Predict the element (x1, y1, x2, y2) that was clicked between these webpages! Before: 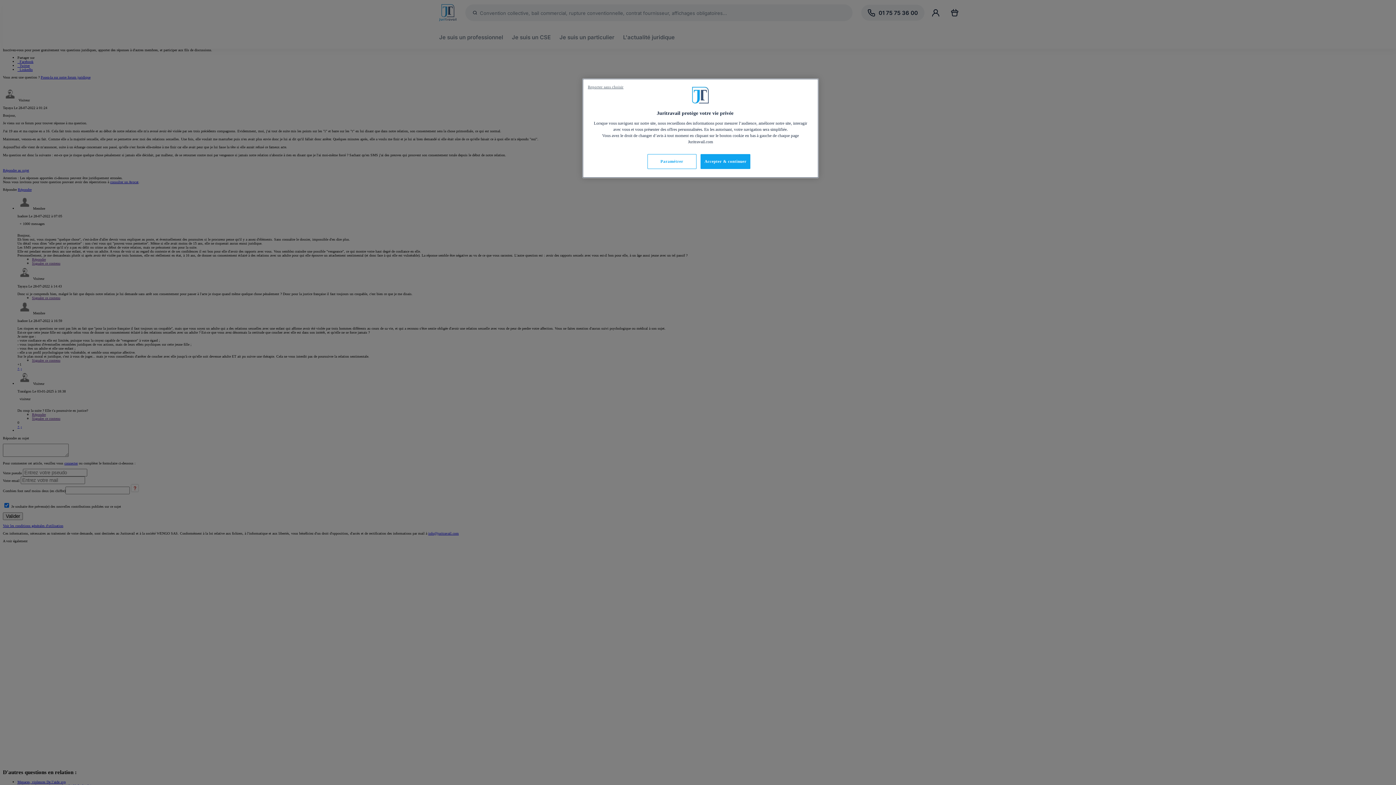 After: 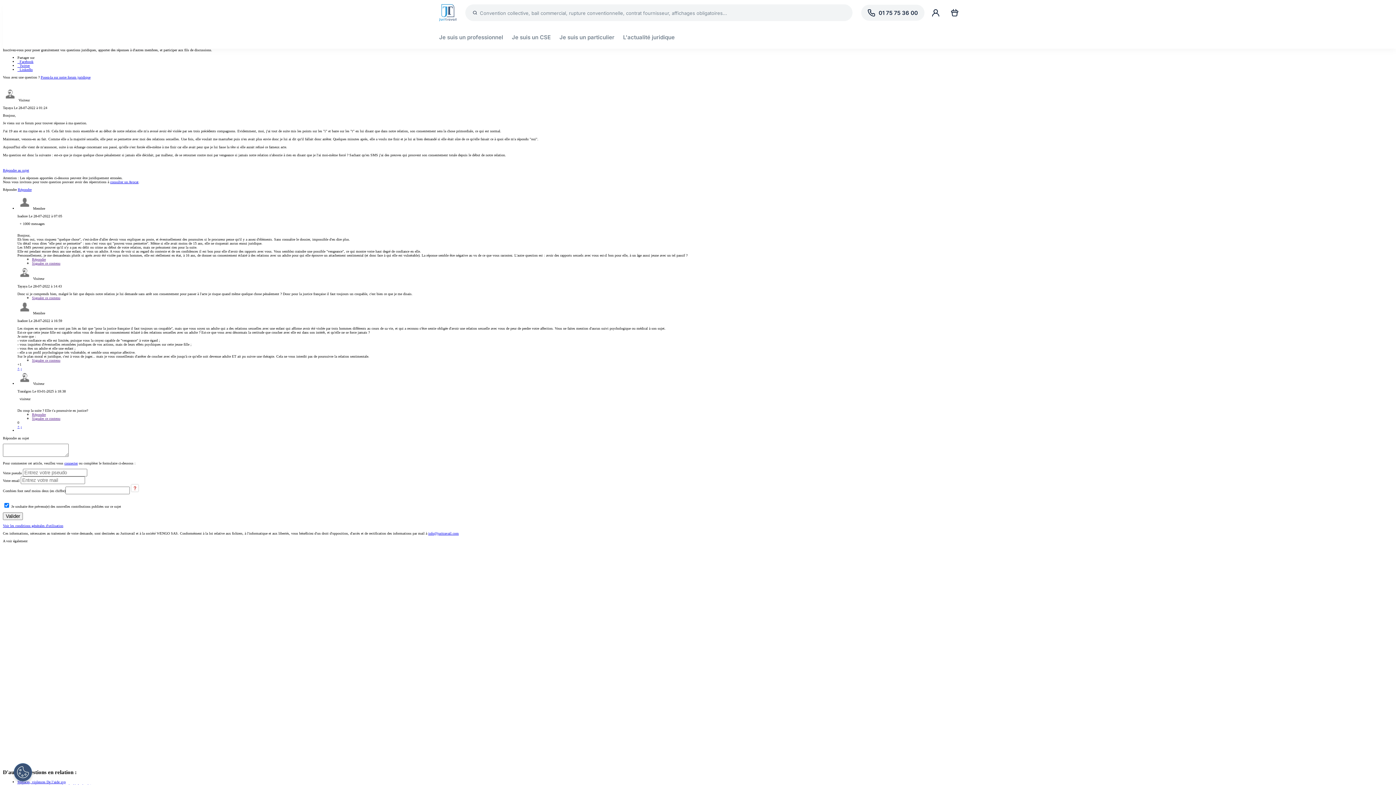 Action: label: Reporter sans choisir bbox: (588, 84, 623, 89)